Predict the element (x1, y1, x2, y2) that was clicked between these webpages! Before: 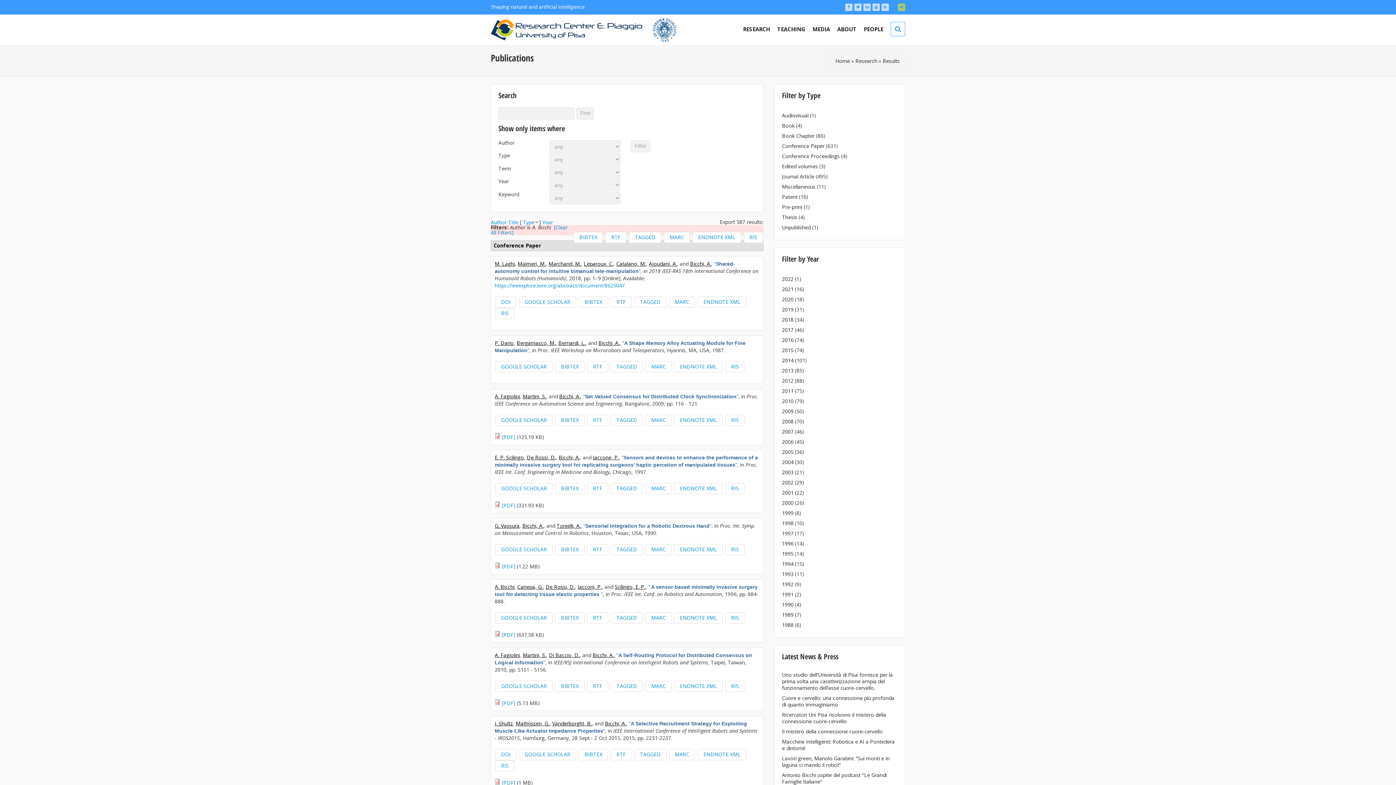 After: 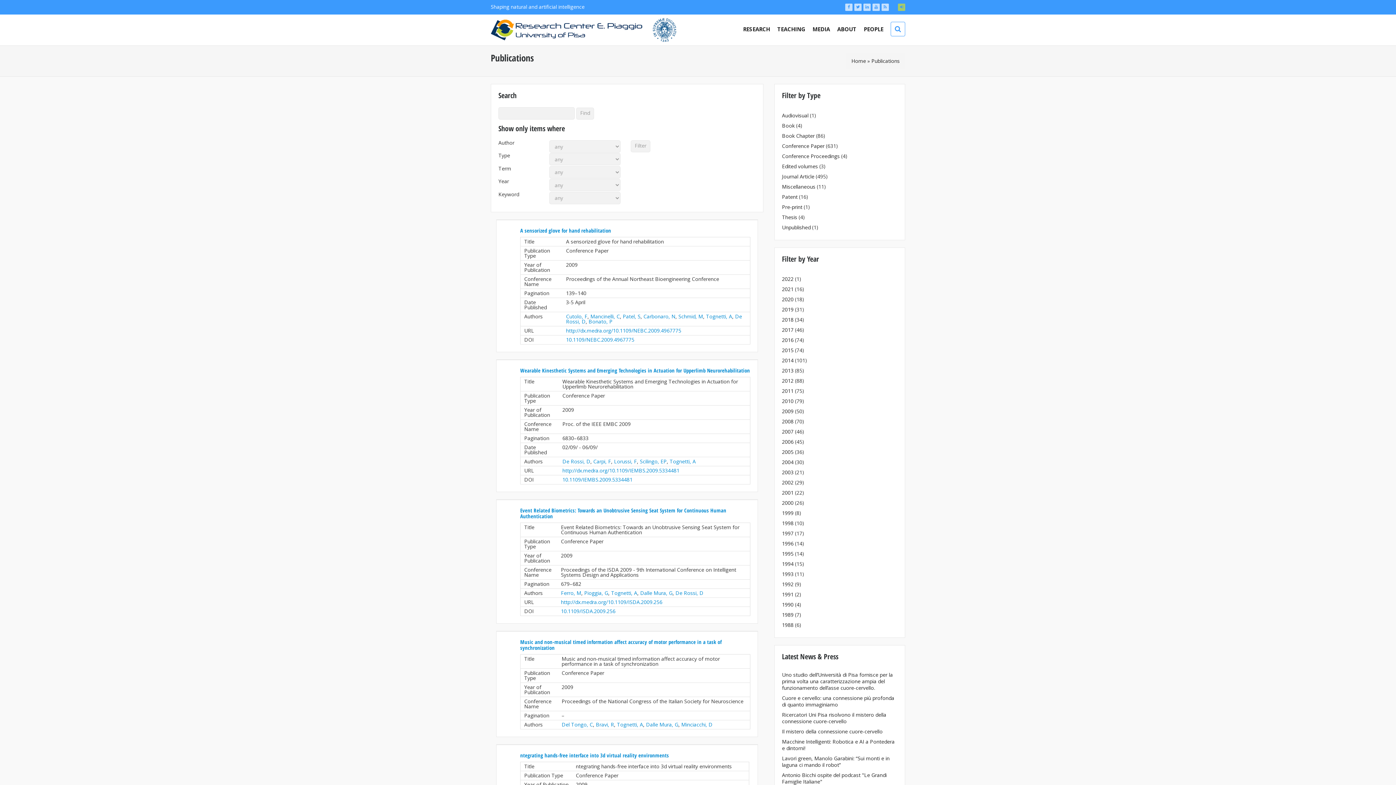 Action: label: 2009 bbox: (782, 408, 793, 414)